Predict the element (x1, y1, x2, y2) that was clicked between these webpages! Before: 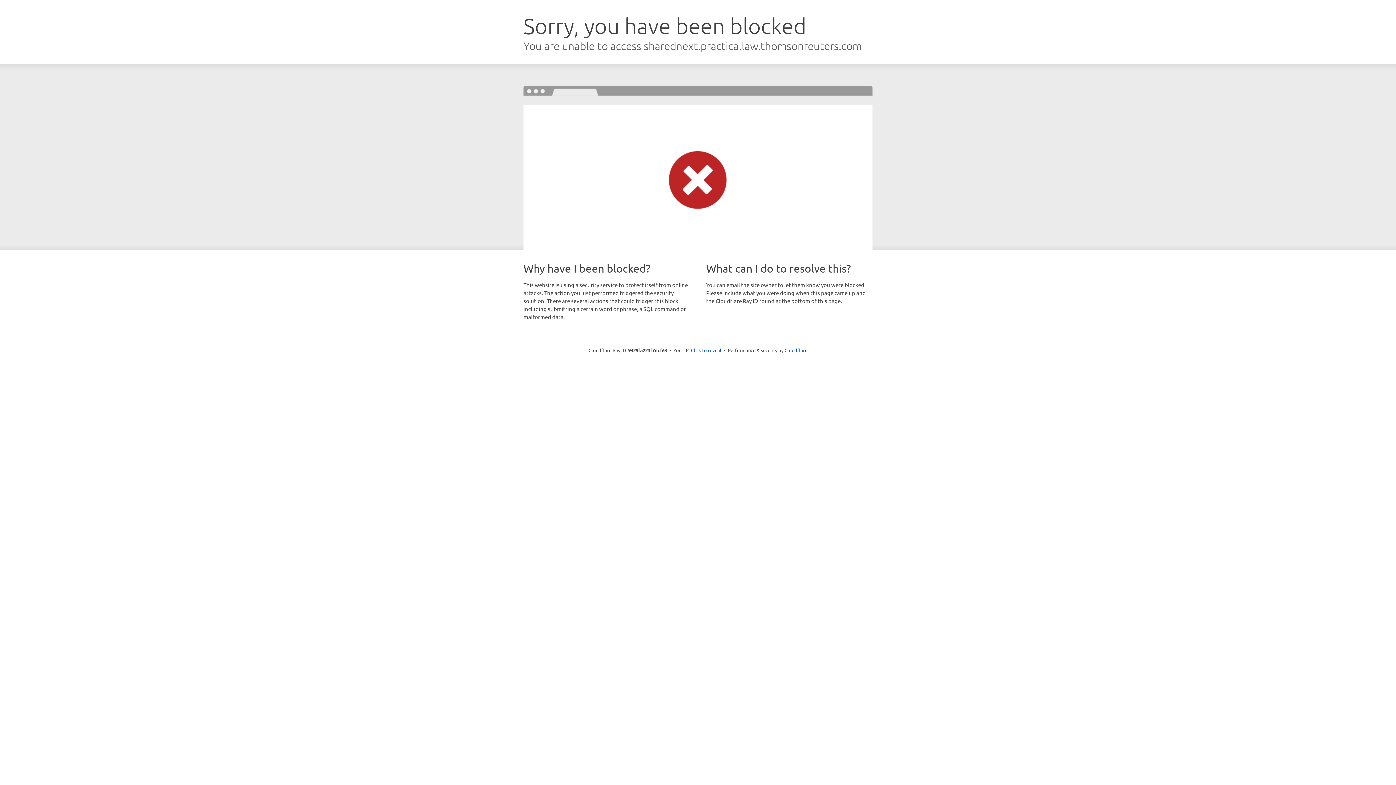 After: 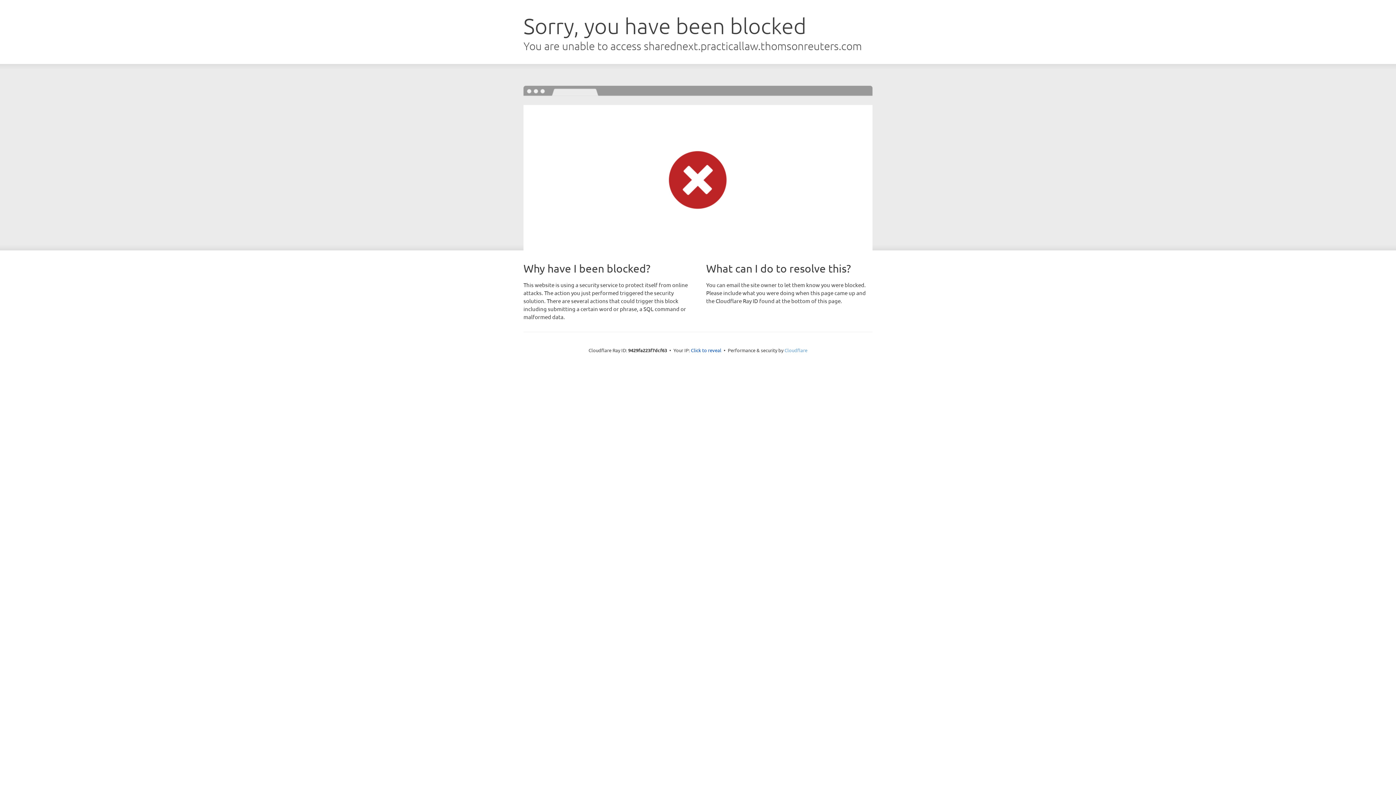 Action: bbox: (784, 347, 807, 353) label: Cloudflare